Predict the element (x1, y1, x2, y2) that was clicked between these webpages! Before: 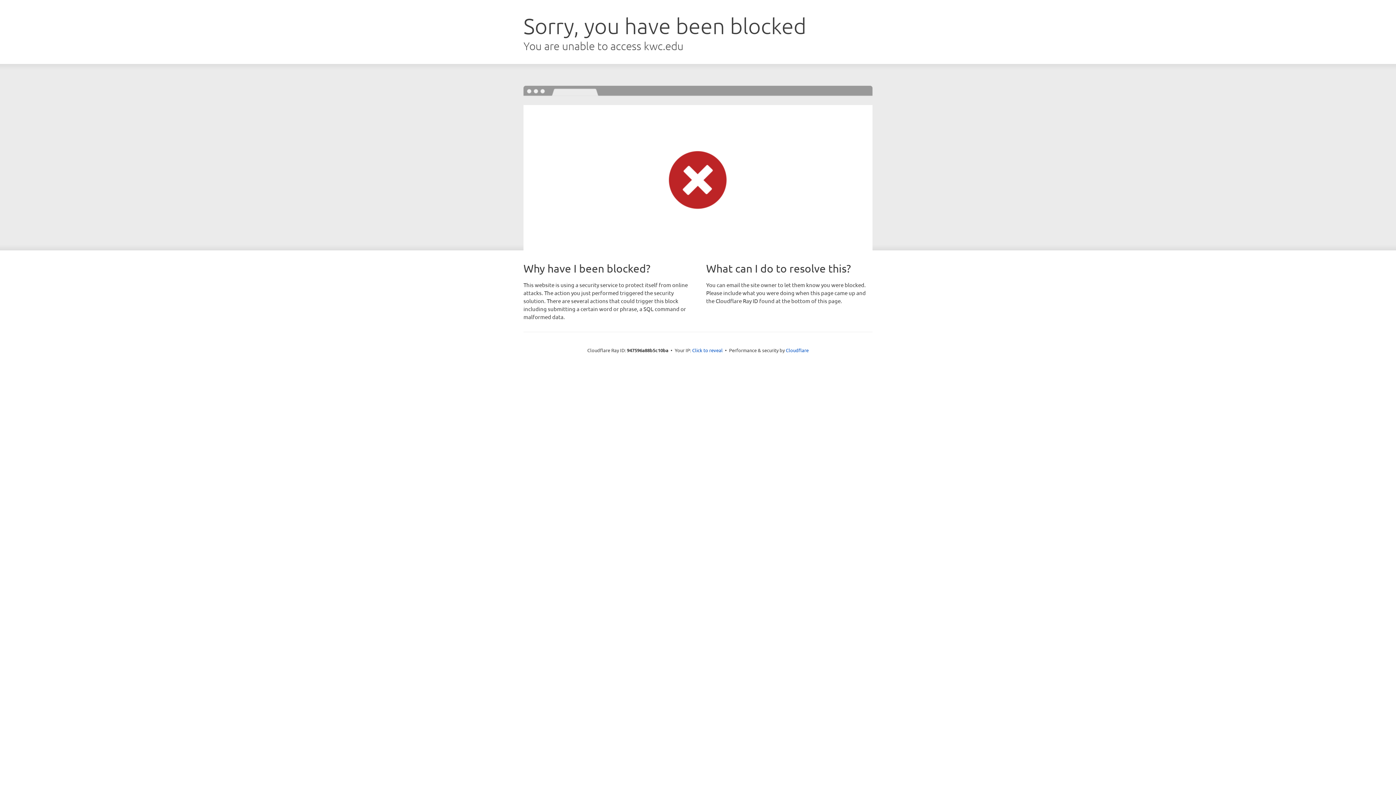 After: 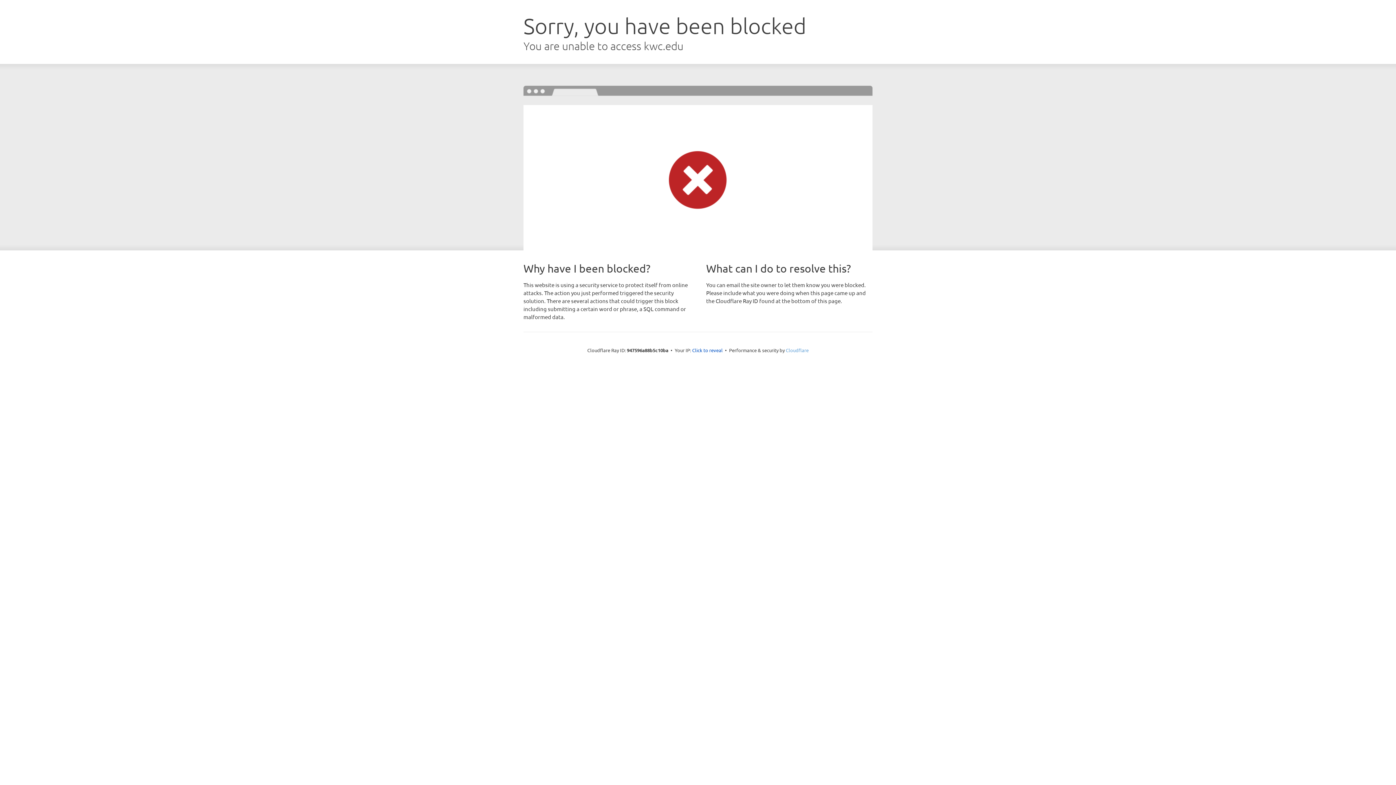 Action: bbox: (786, 347, 808, 353) label: Cloudflare